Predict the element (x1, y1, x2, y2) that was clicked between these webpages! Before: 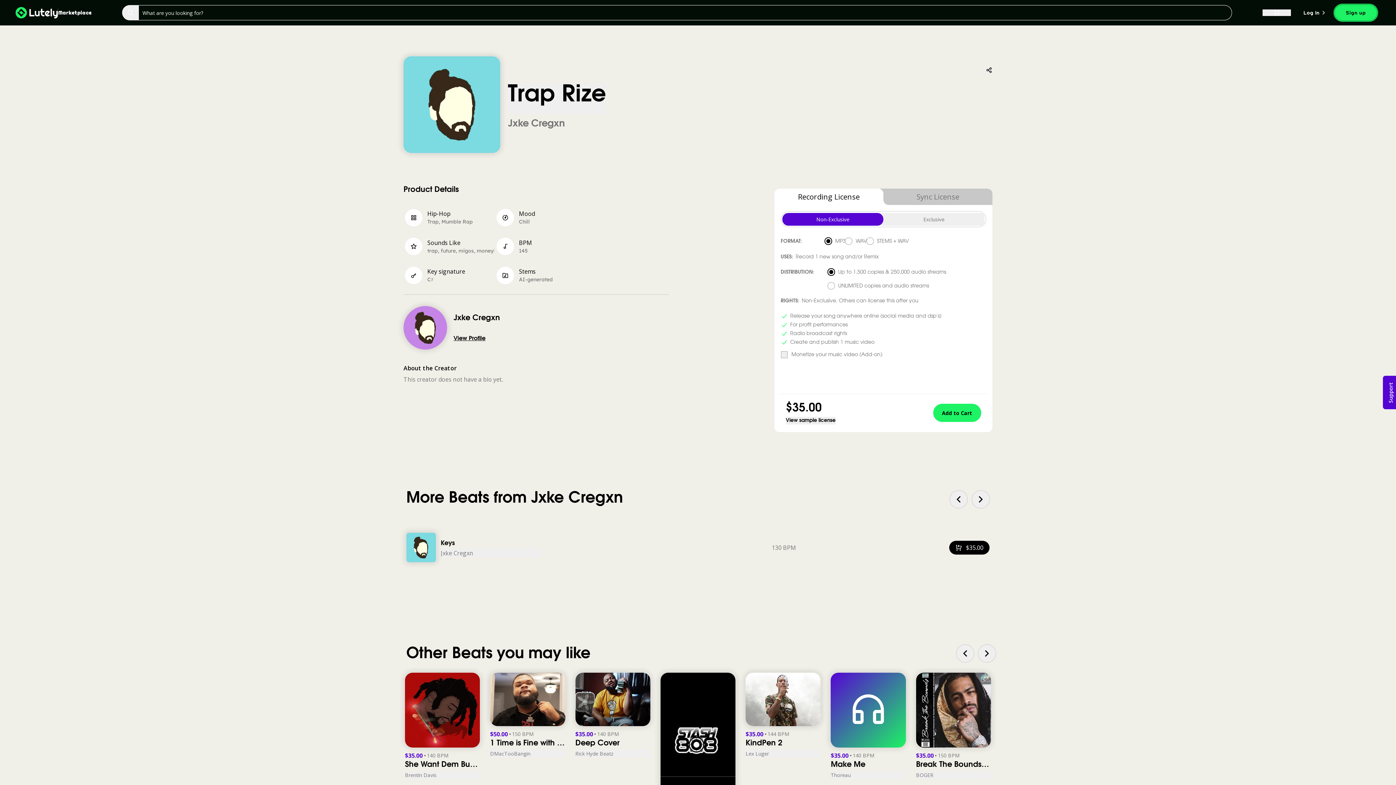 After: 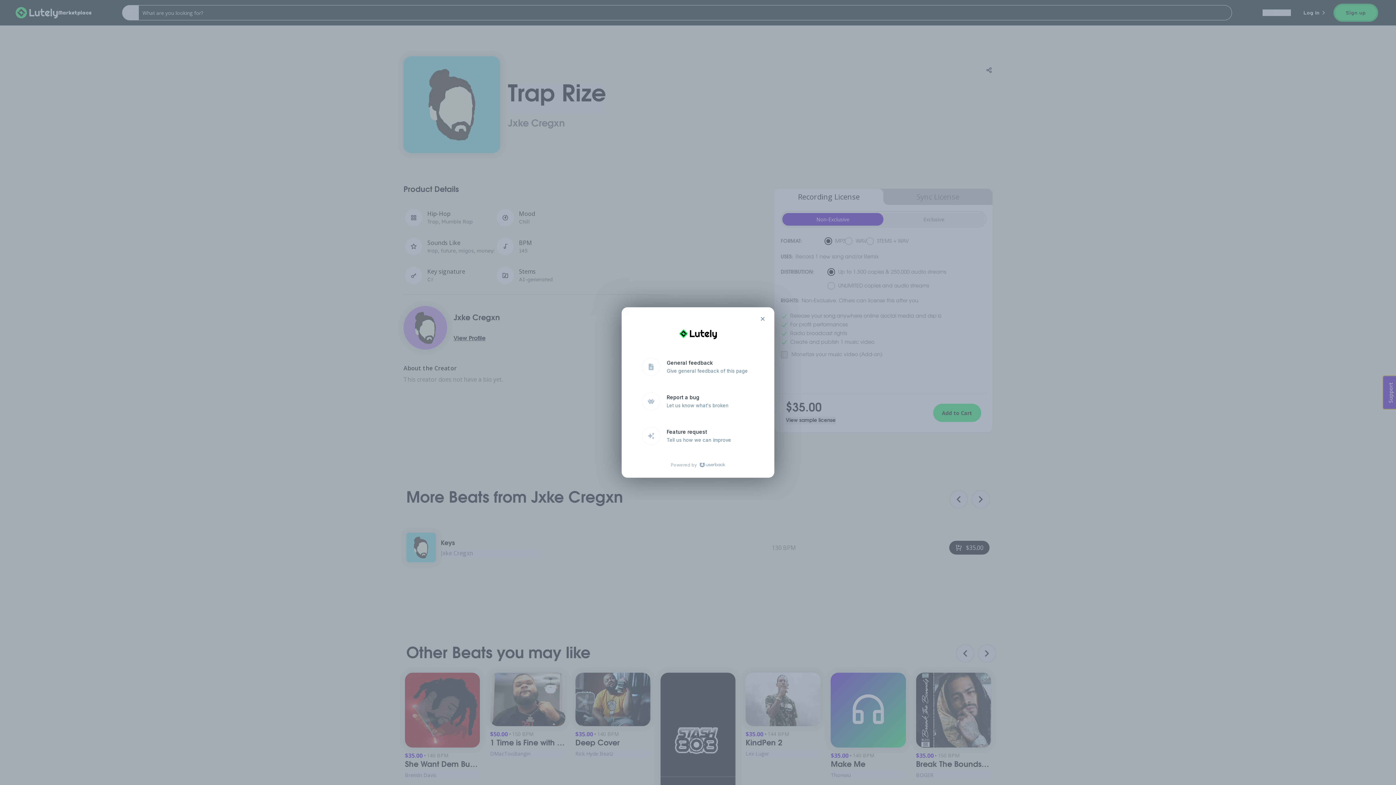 Action: bbox: (1383, 376, 1398, 409) label: Support